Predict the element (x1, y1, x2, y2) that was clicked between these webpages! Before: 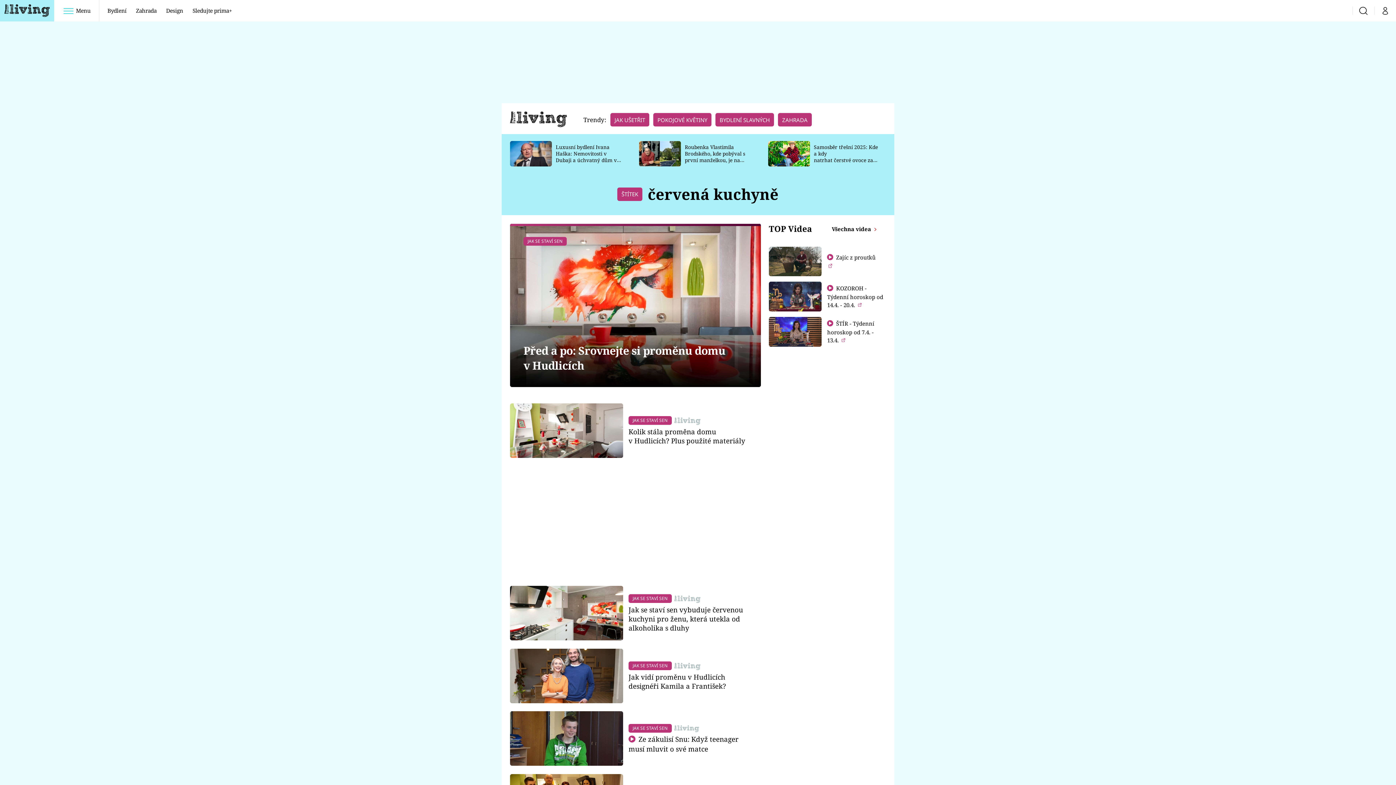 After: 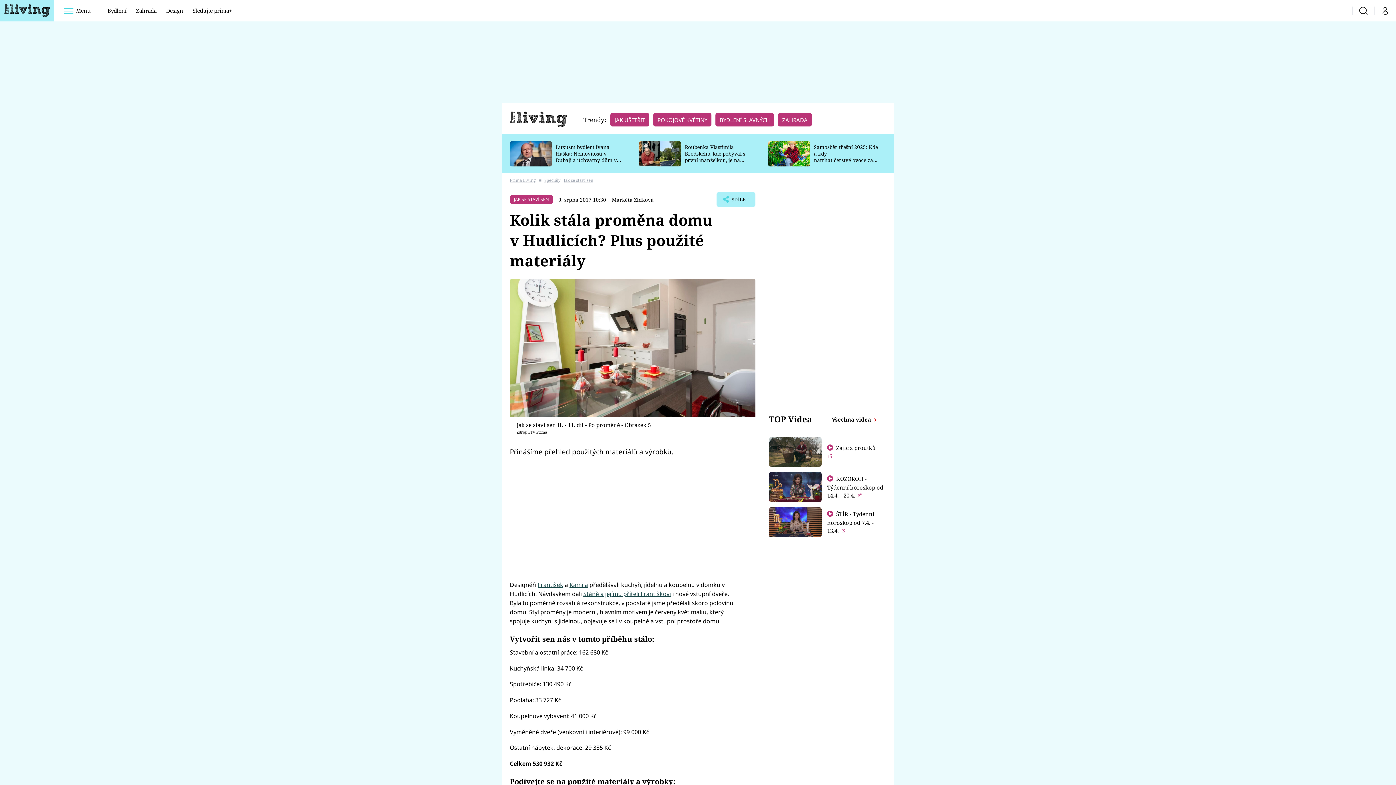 Action: label: Kolik stála proměna domu v Hudlicích? Plus použité materiály bbox: (628, 427, 745, 445)